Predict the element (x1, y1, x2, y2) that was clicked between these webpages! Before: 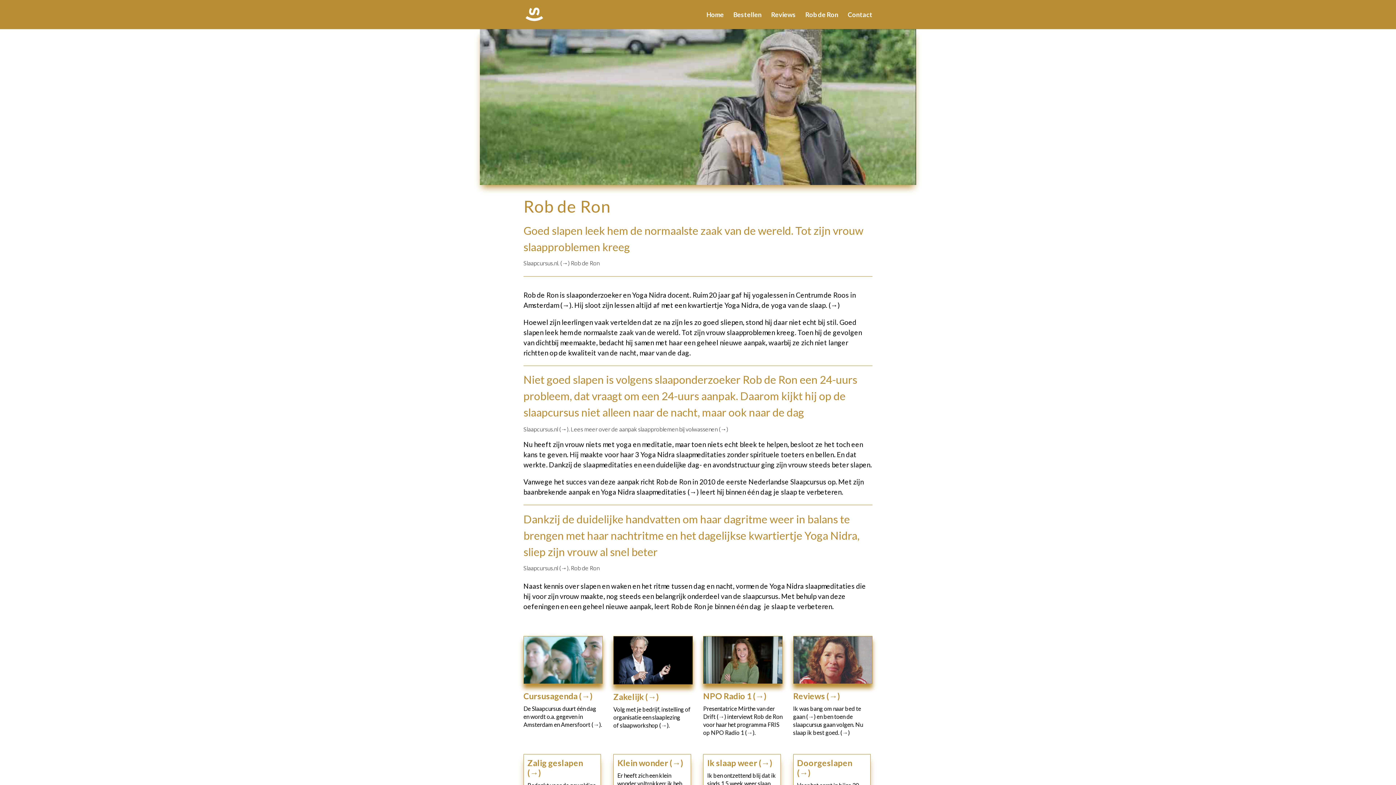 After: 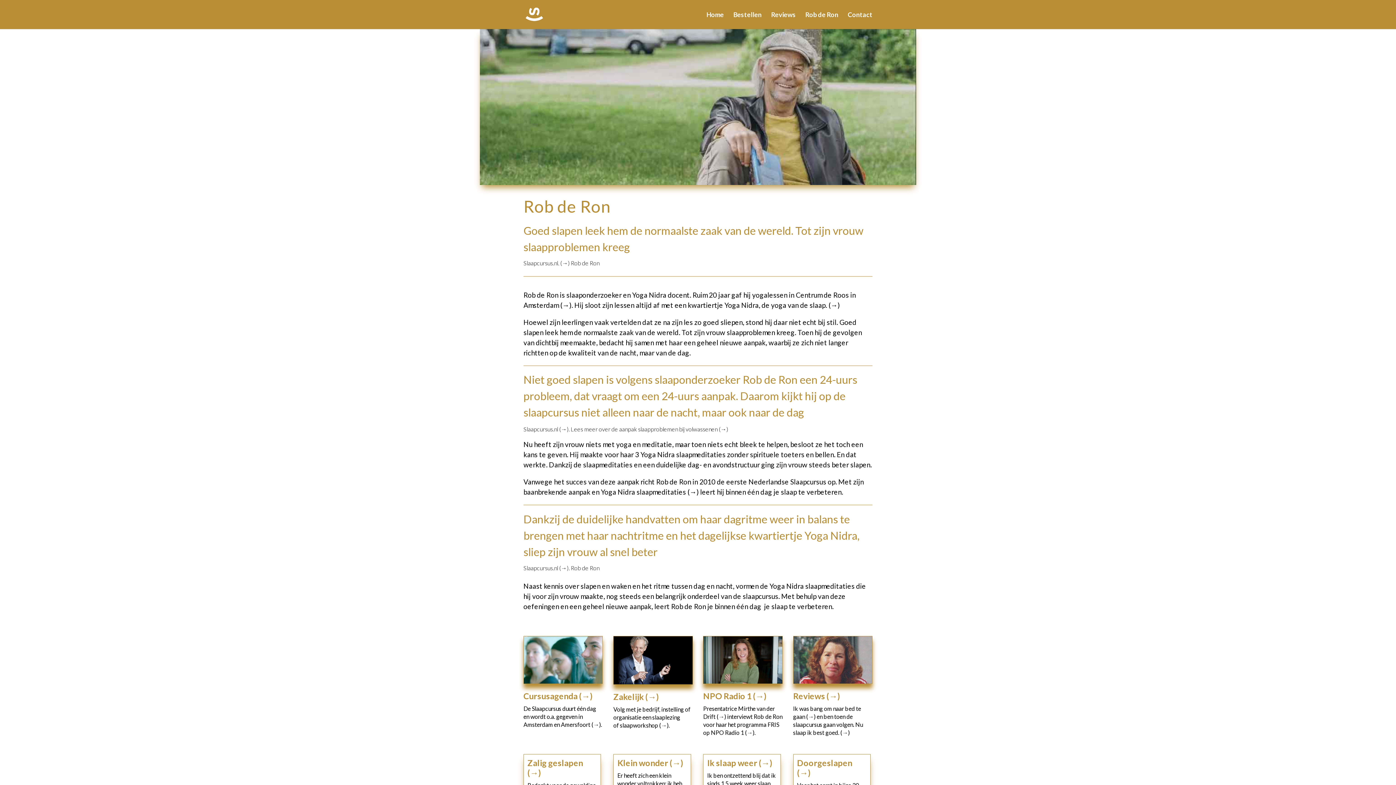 Action: label: Rob de Ron bbox: (805, 12, 838, 29)